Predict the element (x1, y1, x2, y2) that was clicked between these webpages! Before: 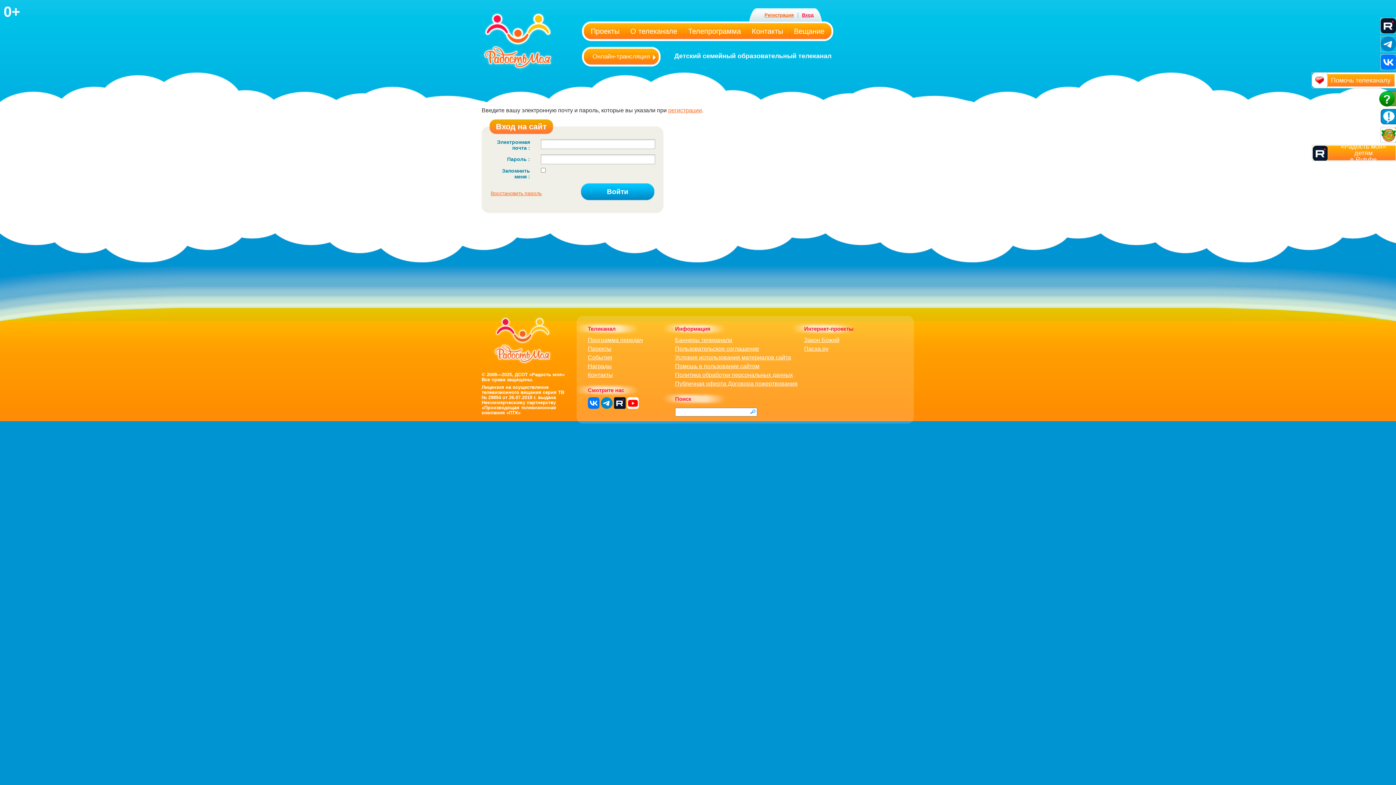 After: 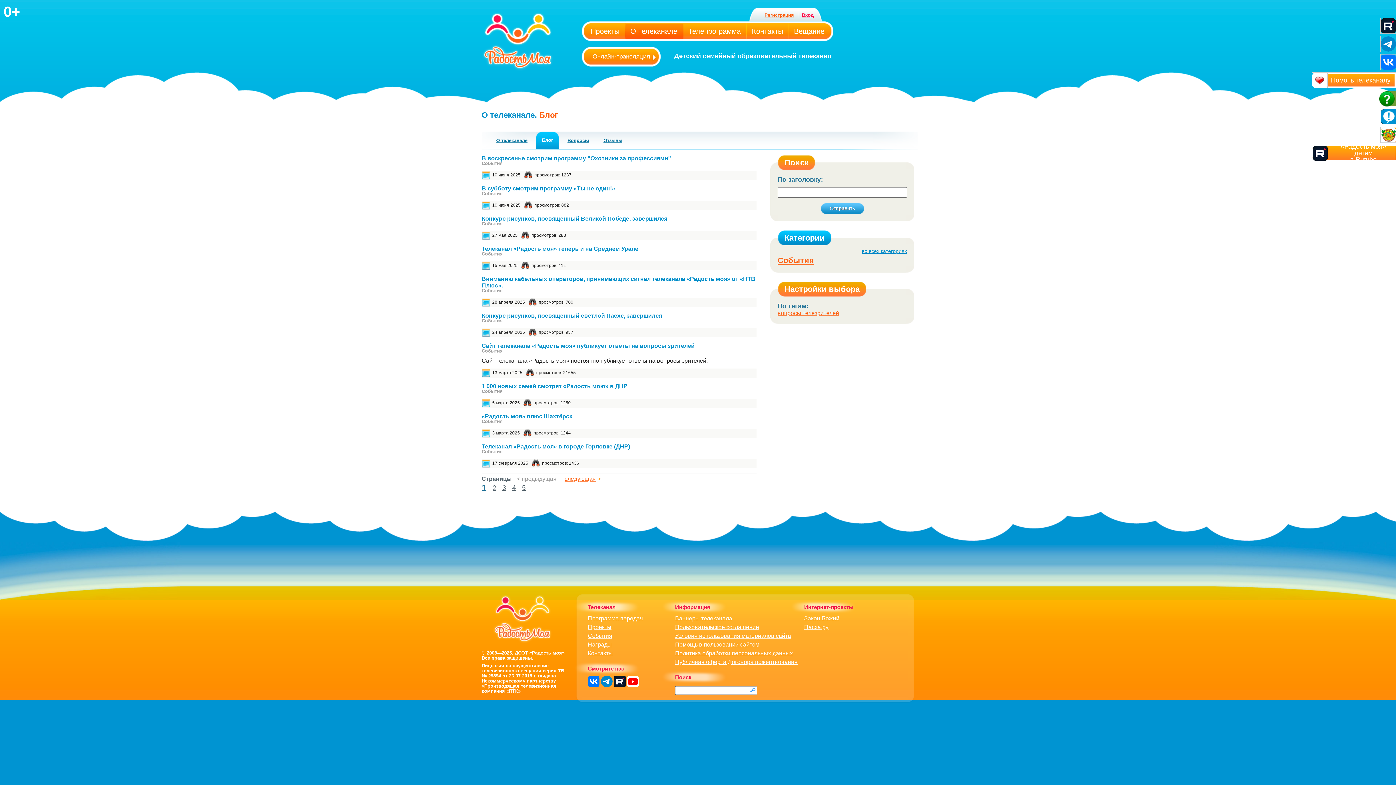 Action: label: События bbox: (588, 354, 612, 360)